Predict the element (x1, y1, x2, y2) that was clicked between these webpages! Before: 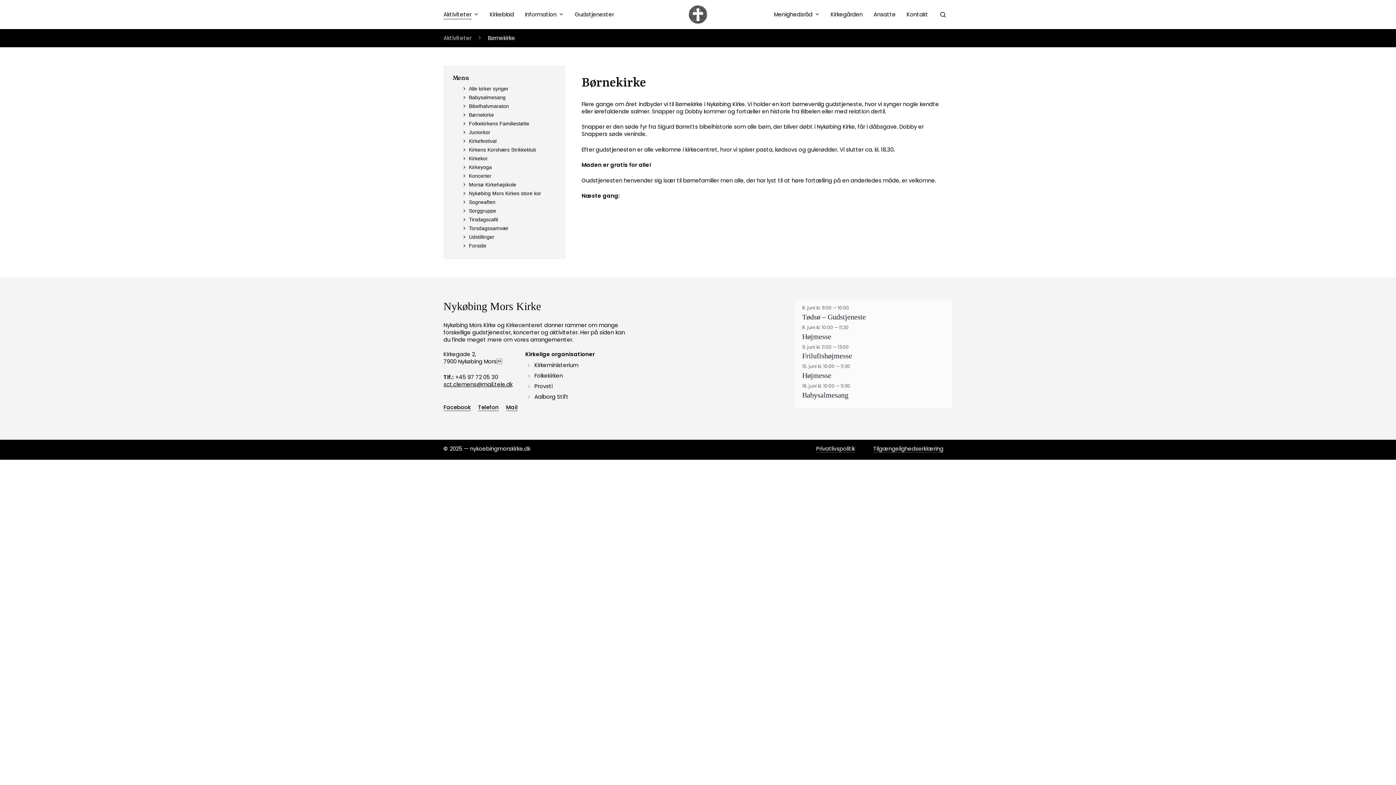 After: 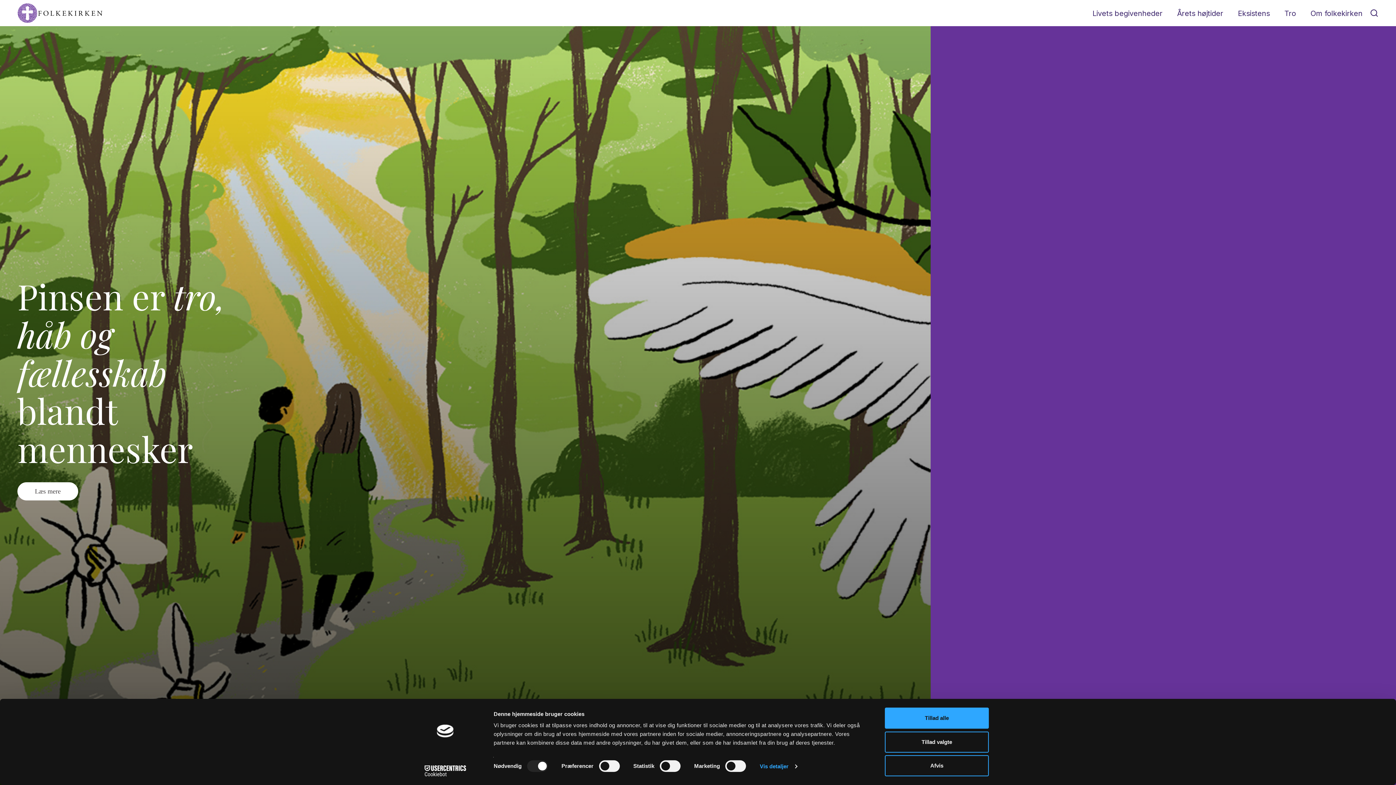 Action: label: Folkekirken bbox: (534, 372, 562, 379)